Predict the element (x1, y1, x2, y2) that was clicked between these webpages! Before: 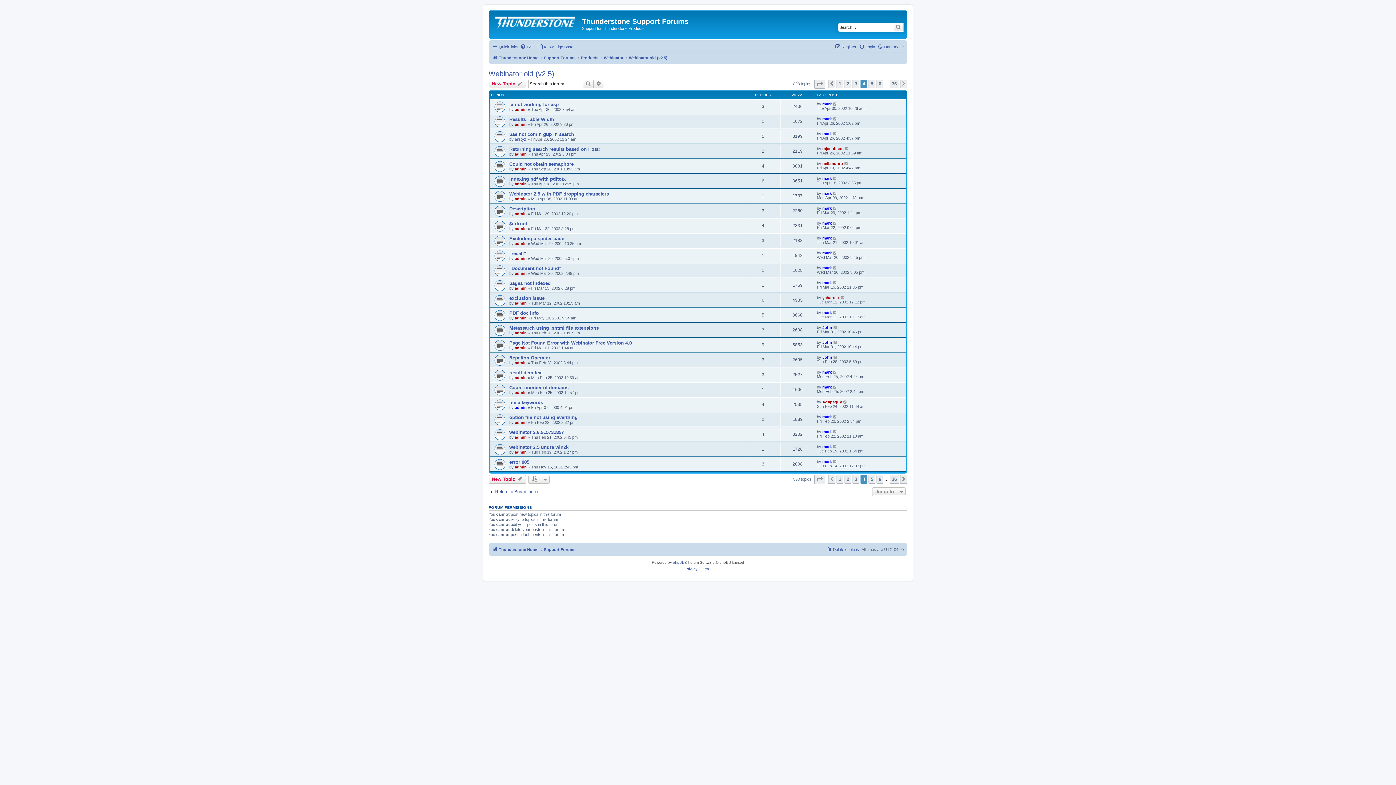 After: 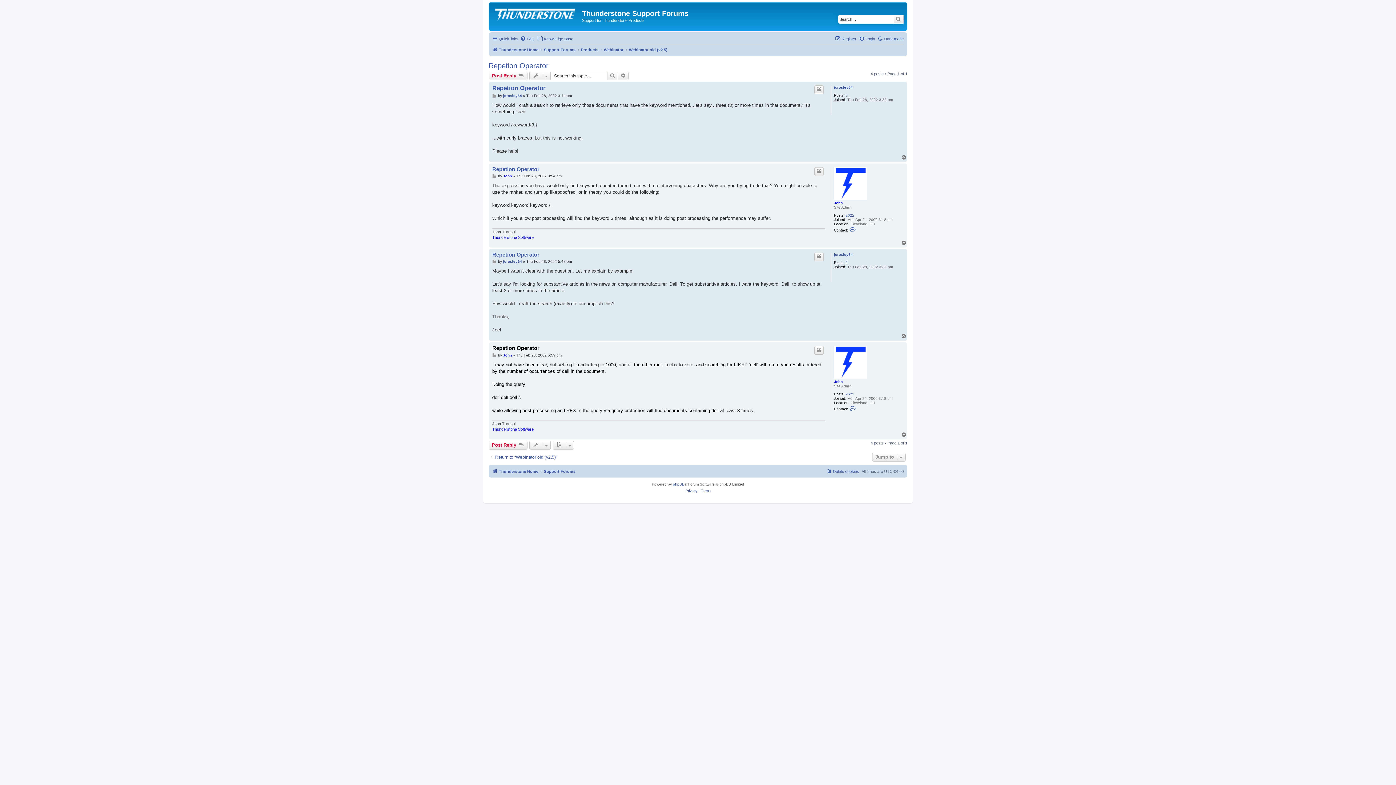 Action: bbox: (833, 355, 838, 359)